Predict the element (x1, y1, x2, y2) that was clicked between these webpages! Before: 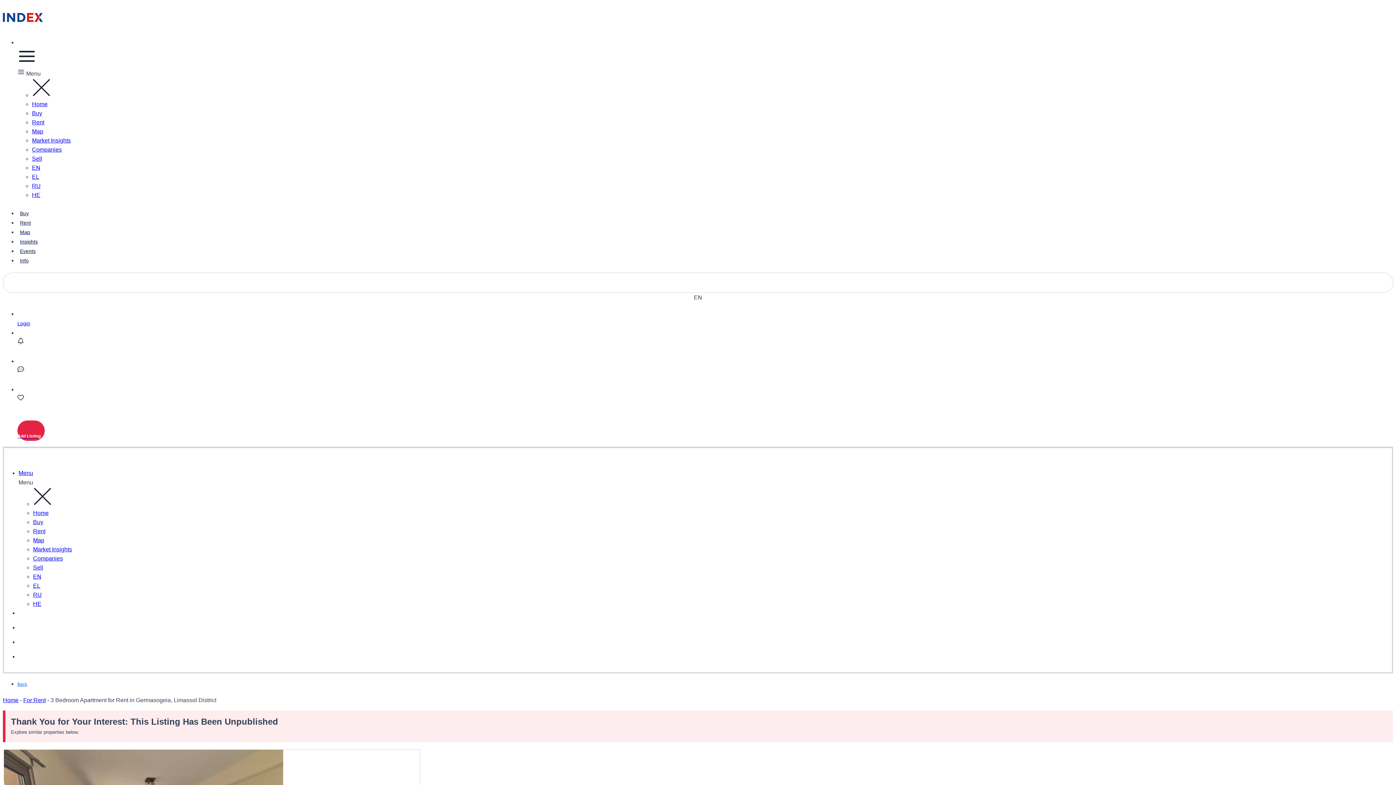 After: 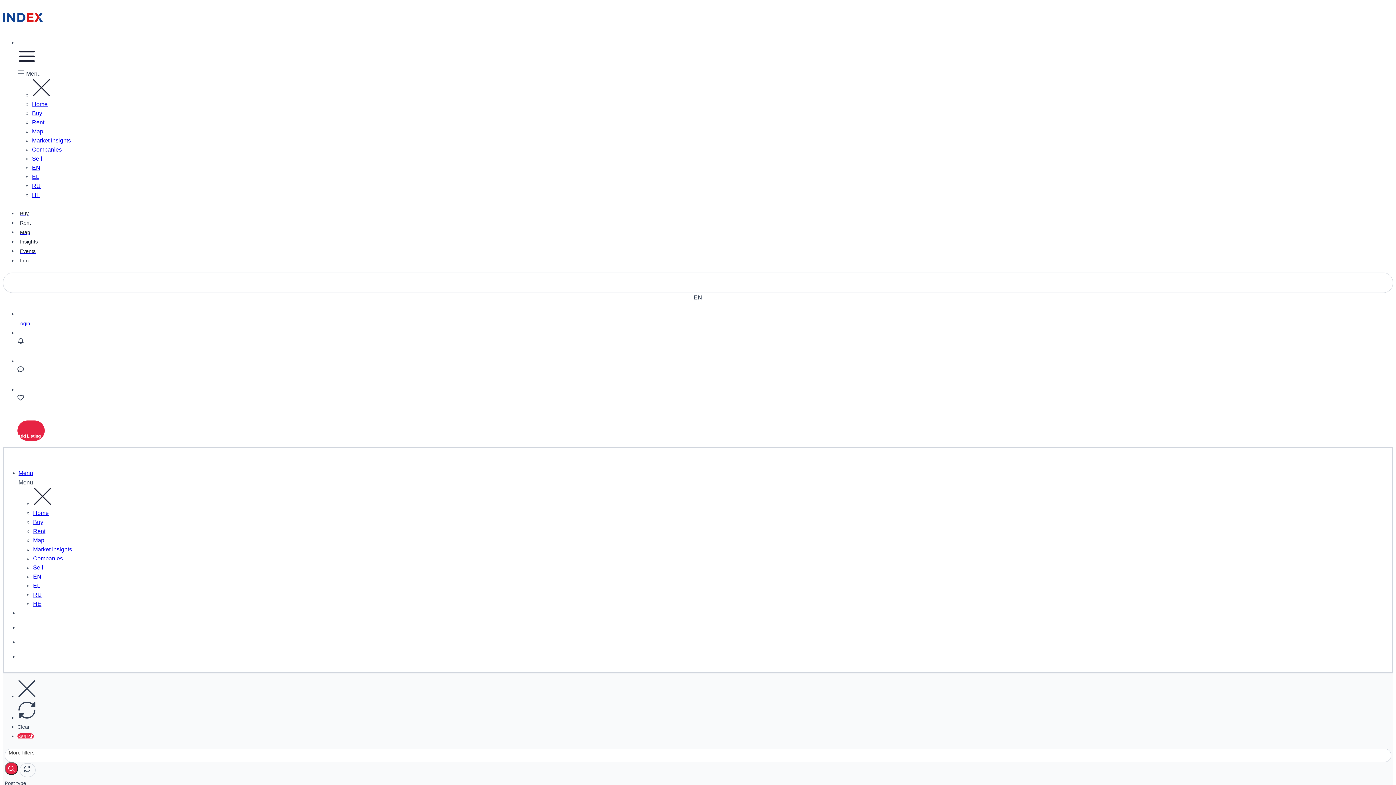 Action: bbox: (18, 652, 1392, 666) label: Follow the link